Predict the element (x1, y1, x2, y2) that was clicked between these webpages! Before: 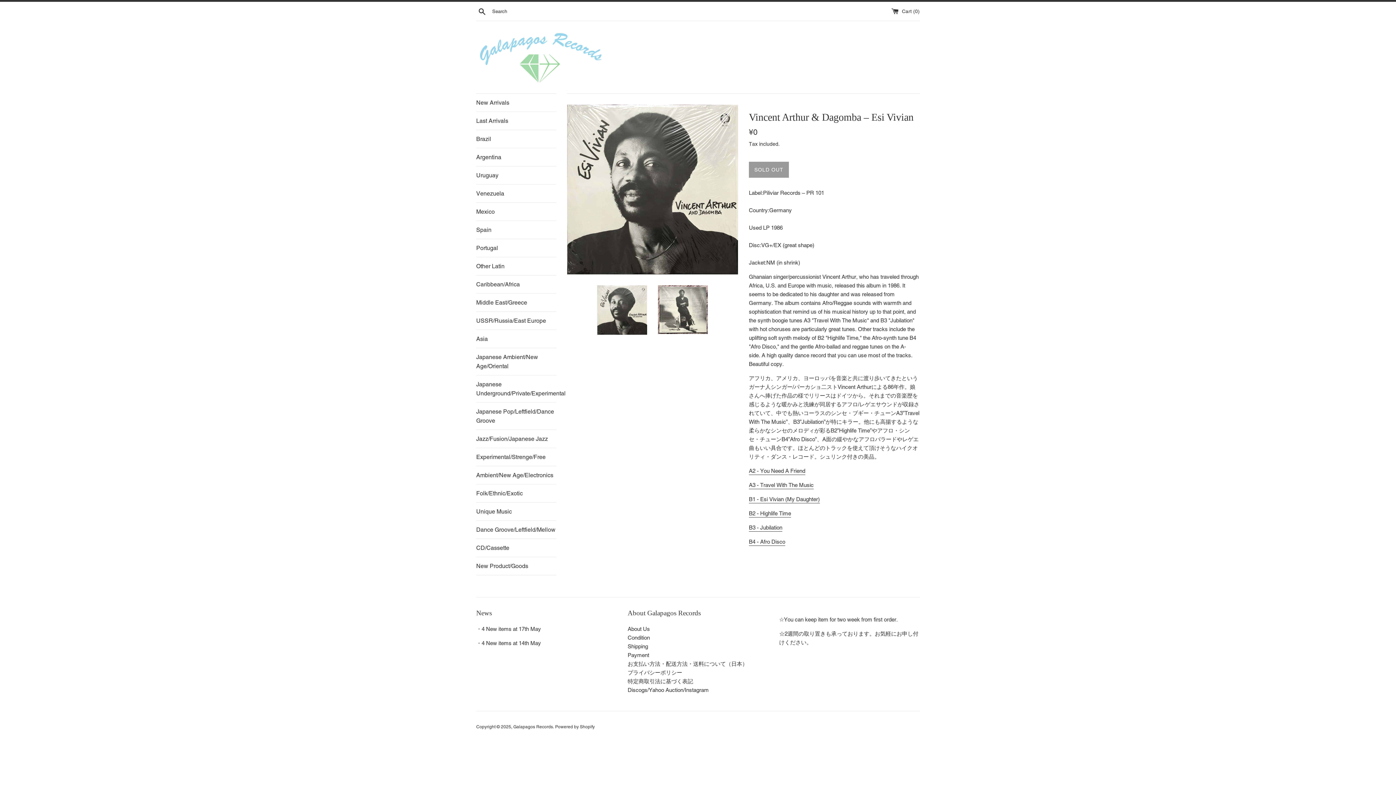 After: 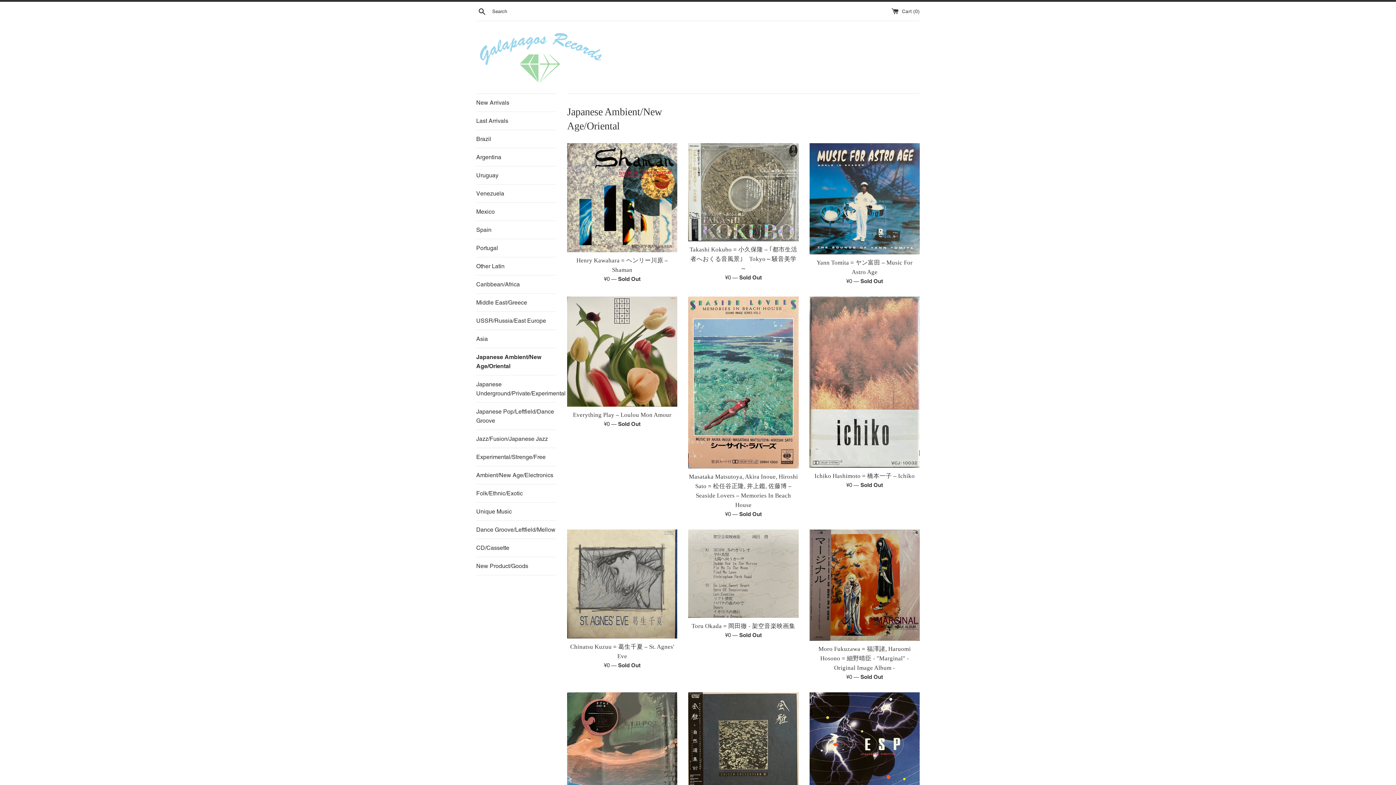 Action: bbox: (476, 348, 556, 375) label: Japanese Ambient/New Age/Oriental